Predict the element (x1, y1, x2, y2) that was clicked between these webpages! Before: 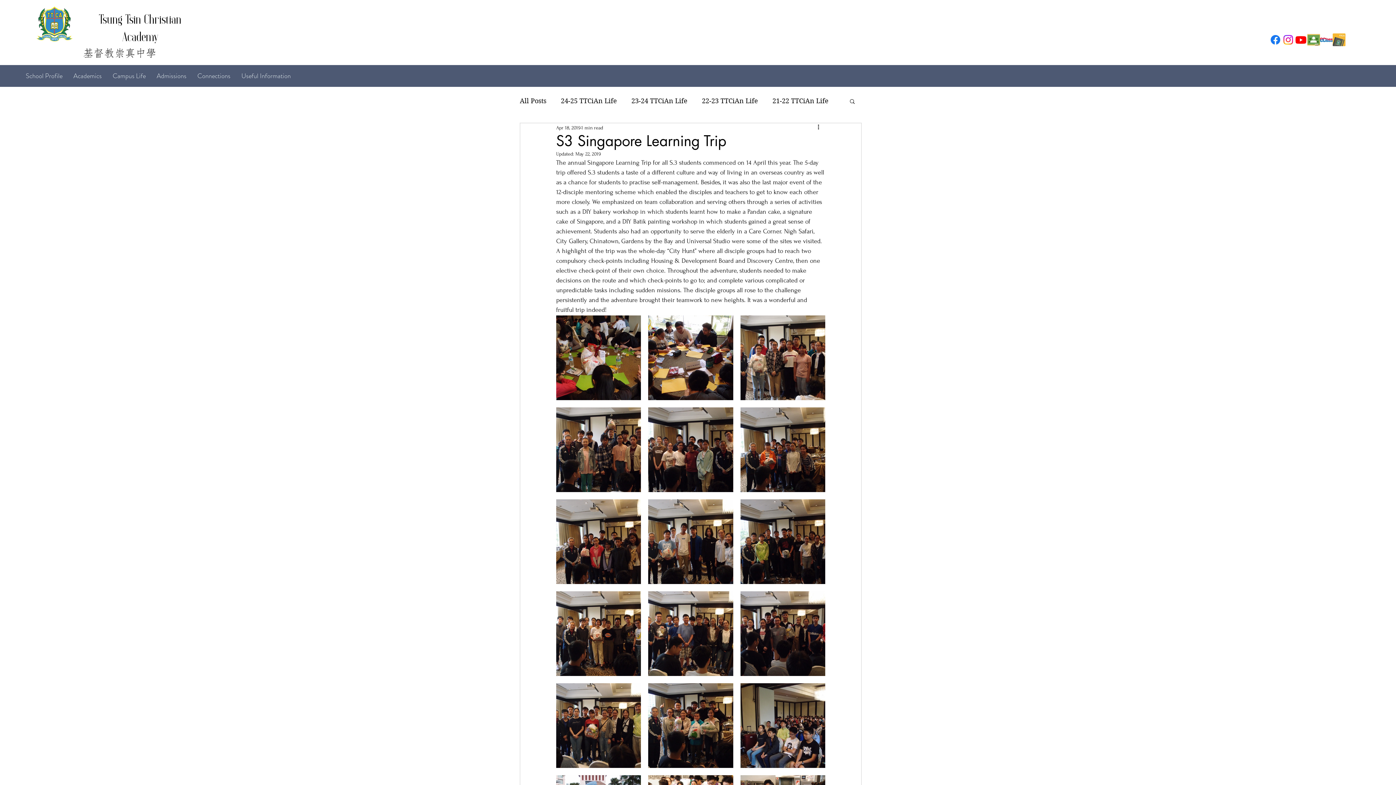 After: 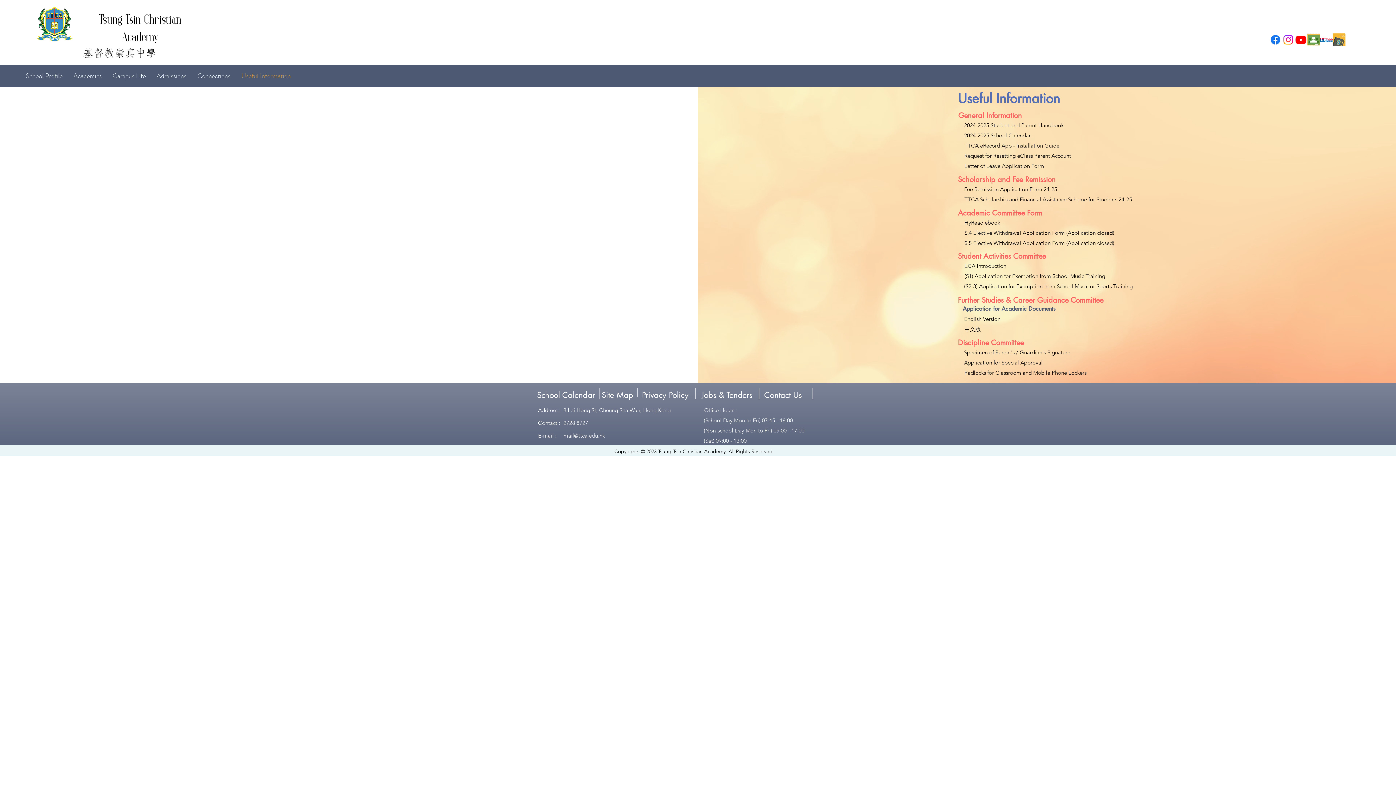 Action: label: Useful Information bbox: (236, 71, 296, 80)